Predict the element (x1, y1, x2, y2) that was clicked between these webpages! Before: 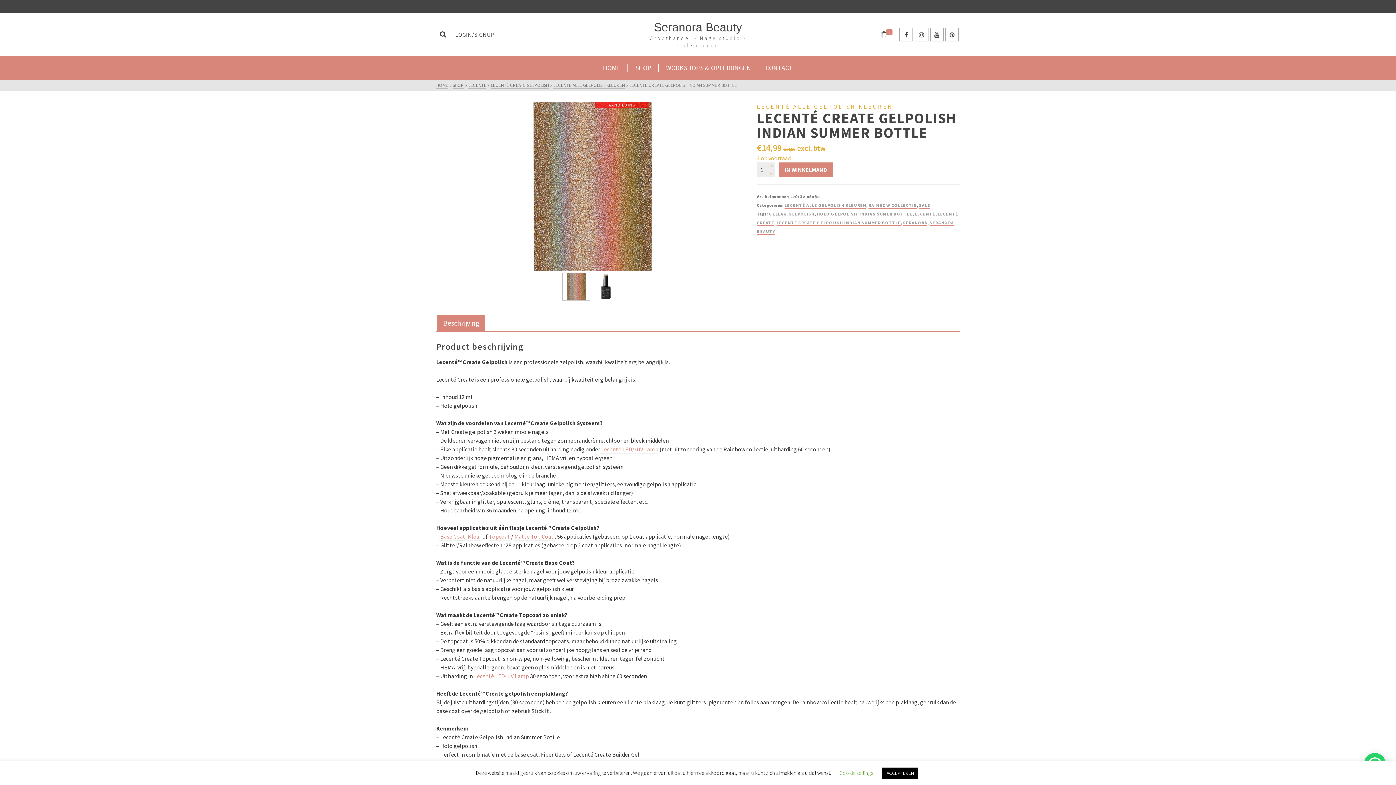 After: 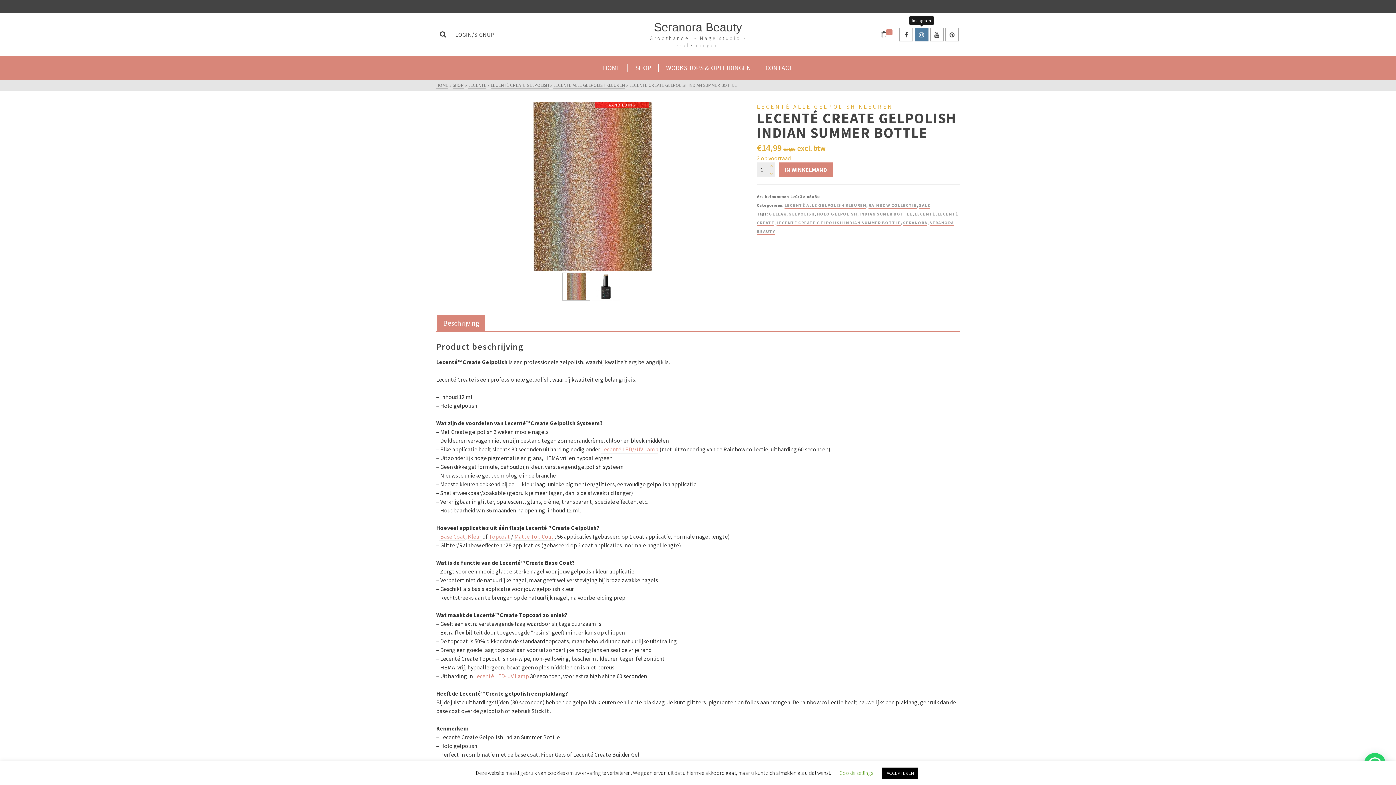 Action: label: Instagram bbox: (914, 27, 928, 41)